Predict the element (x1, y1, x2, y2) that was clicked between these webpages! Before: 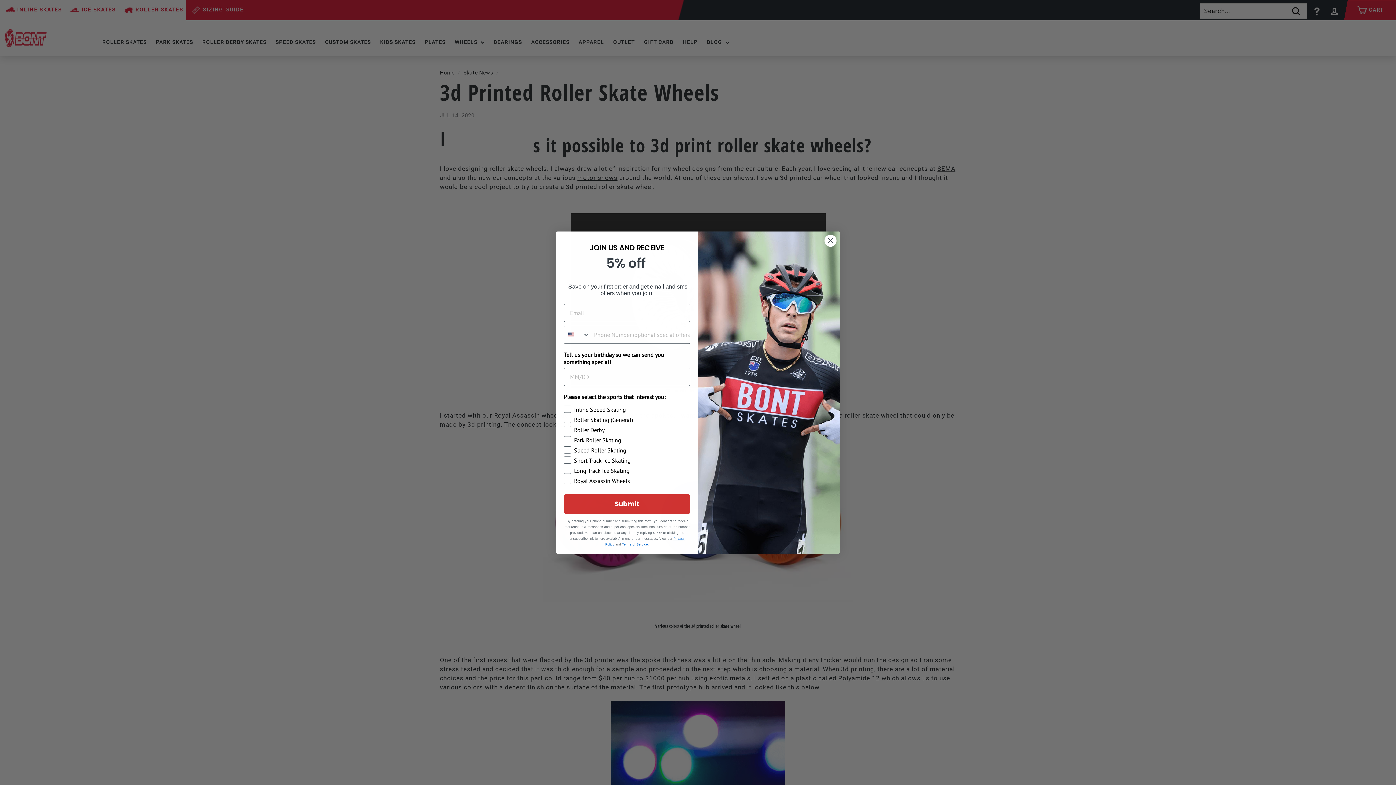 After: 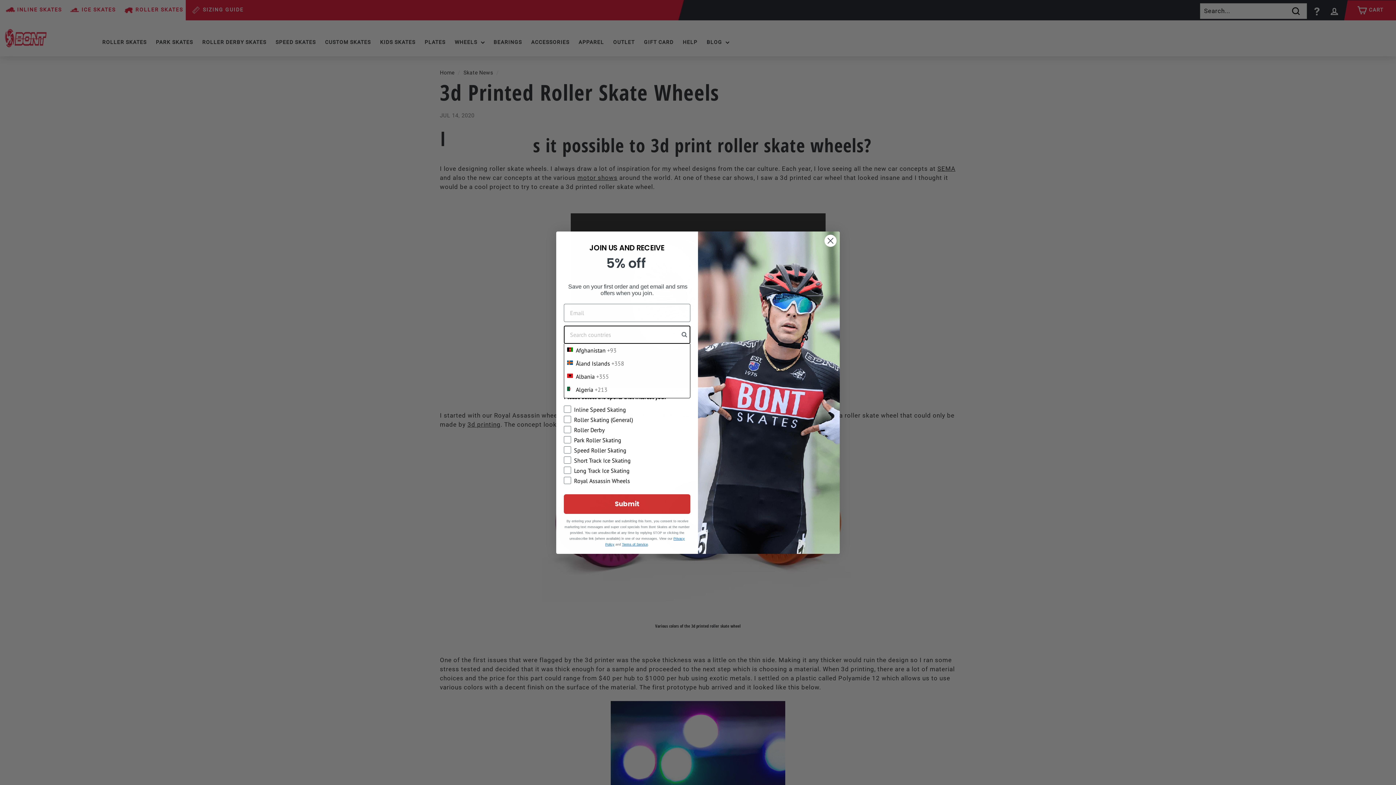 Action: bbox: (564, 326, 590, 343) label: Search Countries